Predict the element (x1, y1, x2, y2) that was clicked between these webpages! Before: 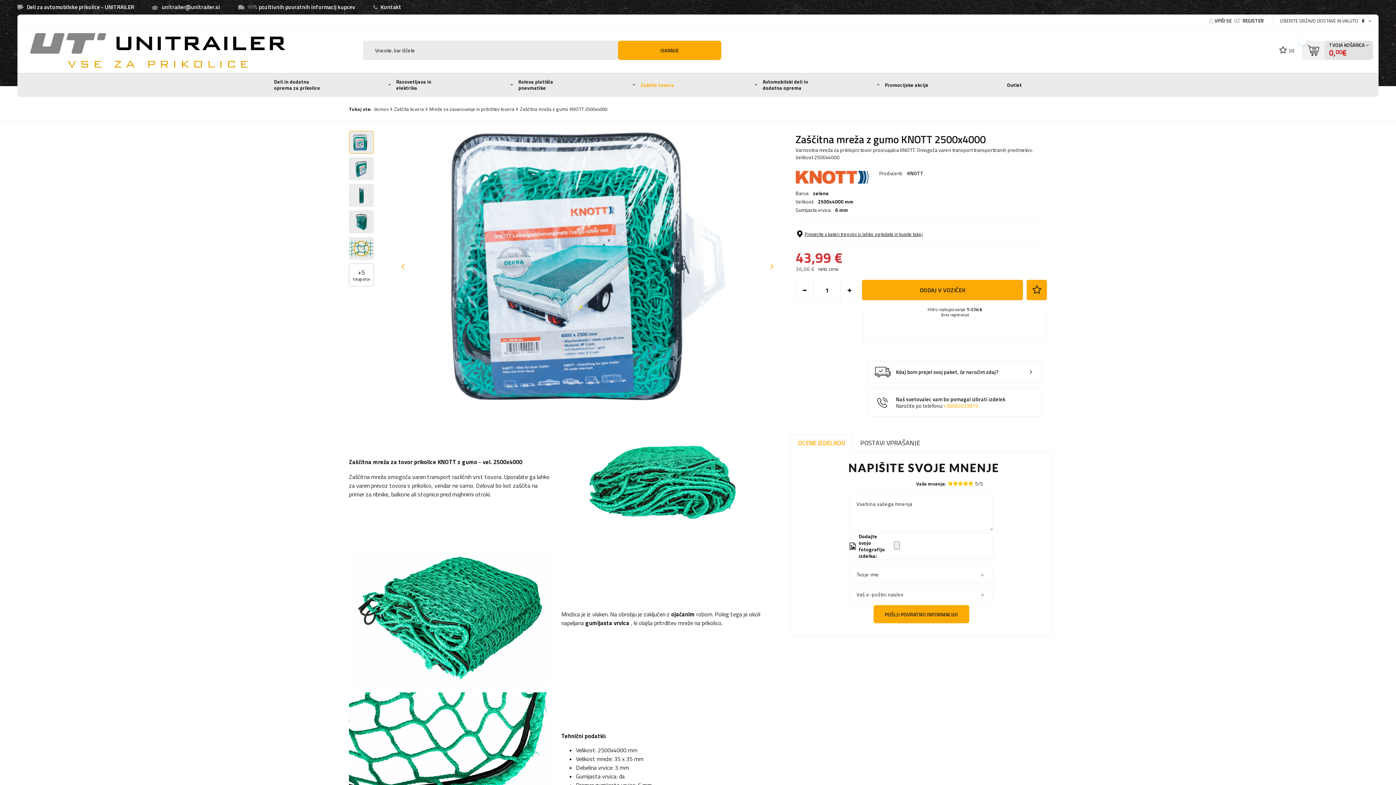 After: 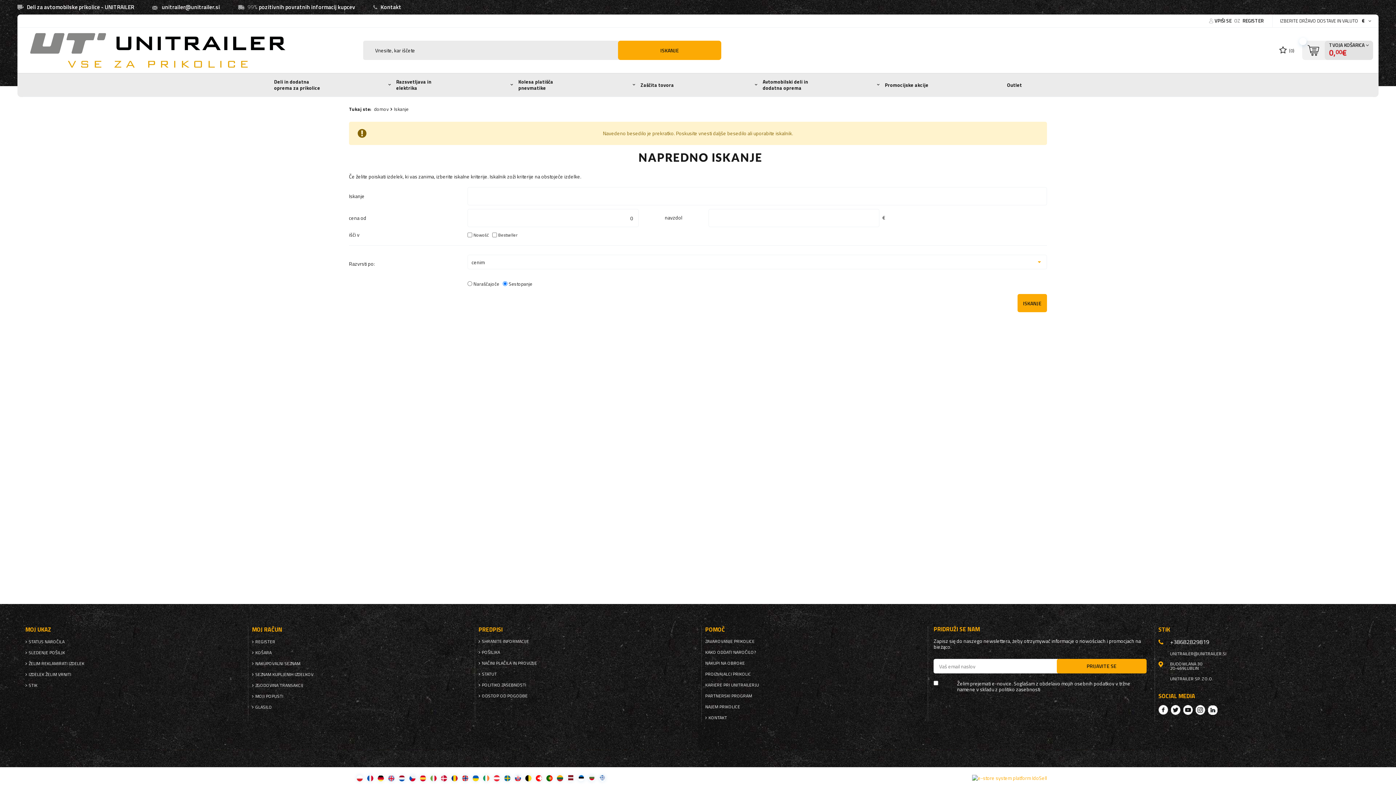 Action: label: ISKANJE bbox: (618, 40, 721, 60)